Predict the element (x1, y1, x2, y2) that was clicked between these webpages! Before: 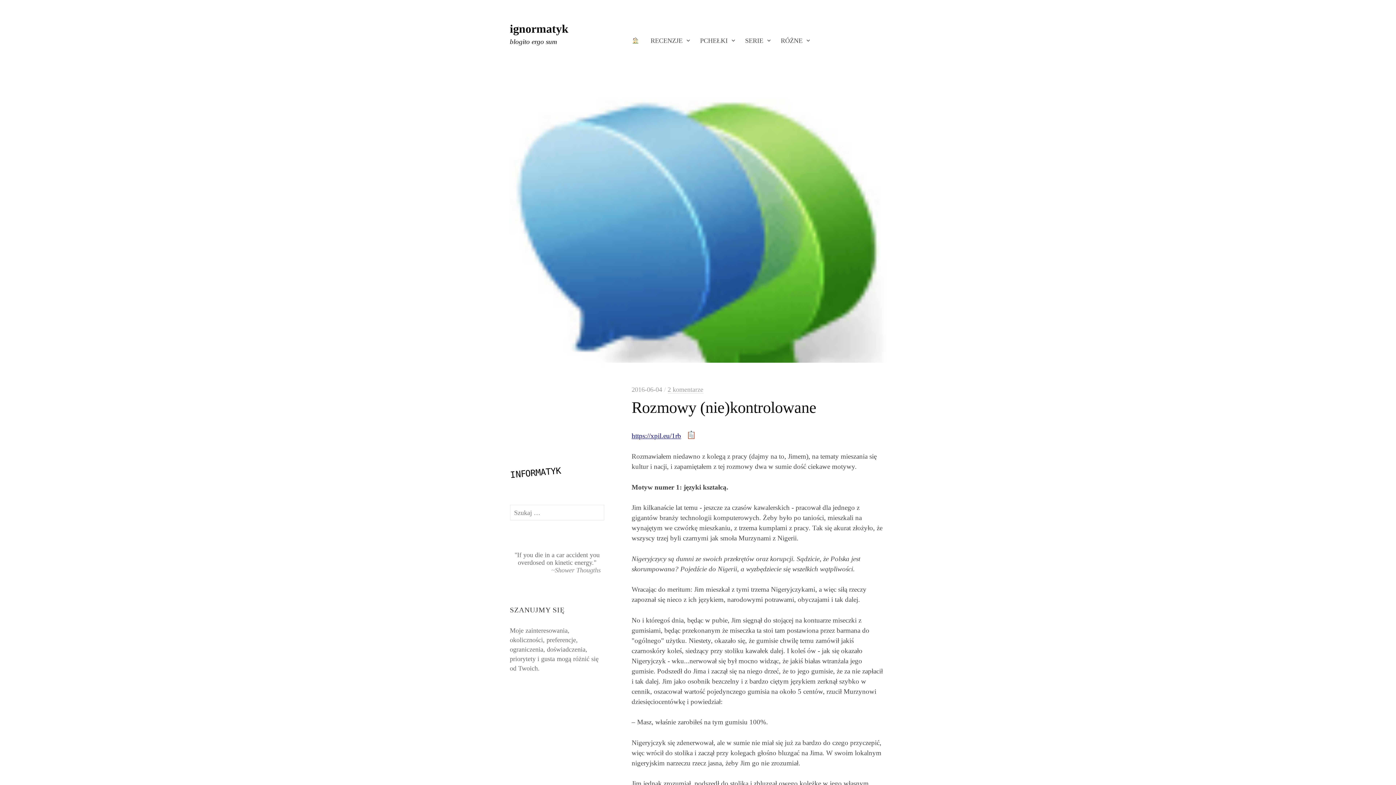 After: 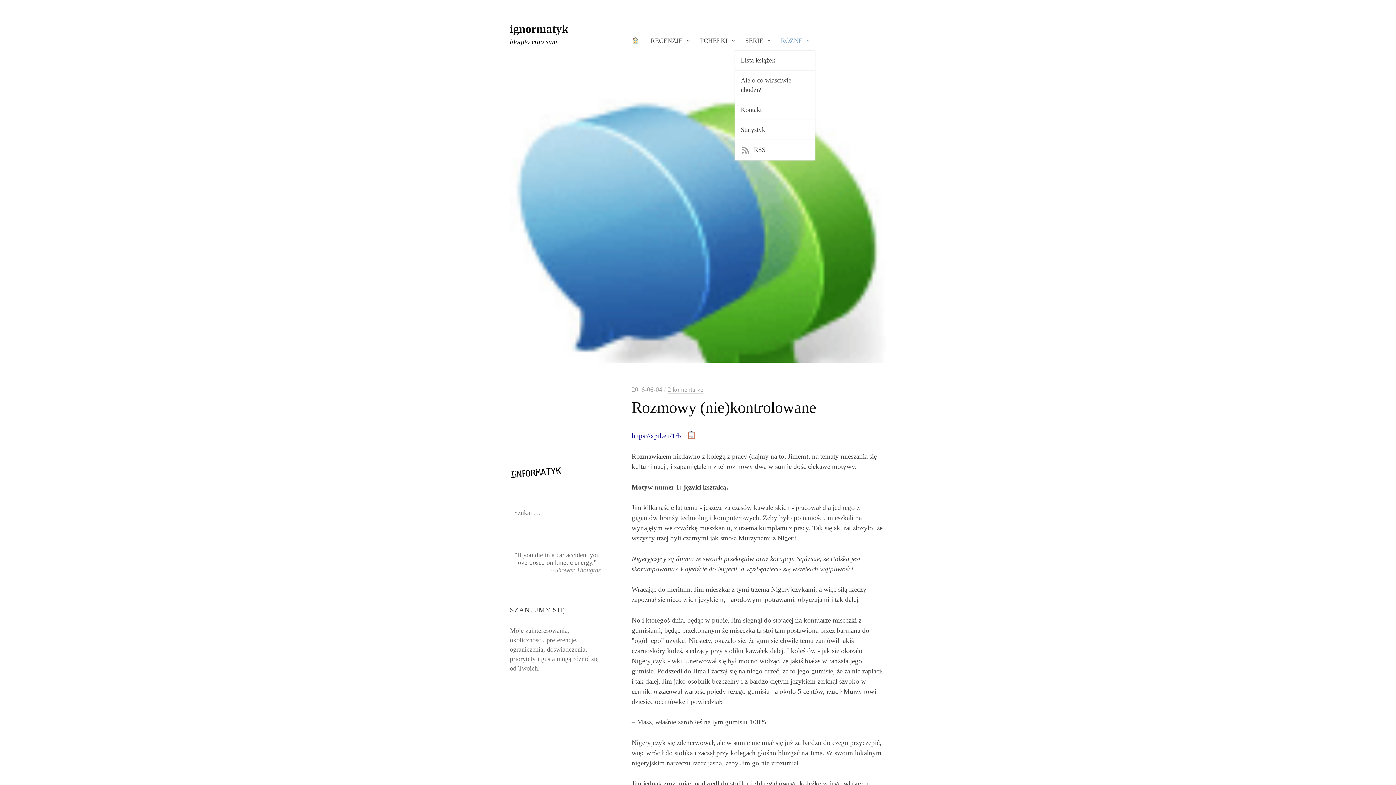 Action: bbox: (775, 31, 808, 50) label: RÓŻNE